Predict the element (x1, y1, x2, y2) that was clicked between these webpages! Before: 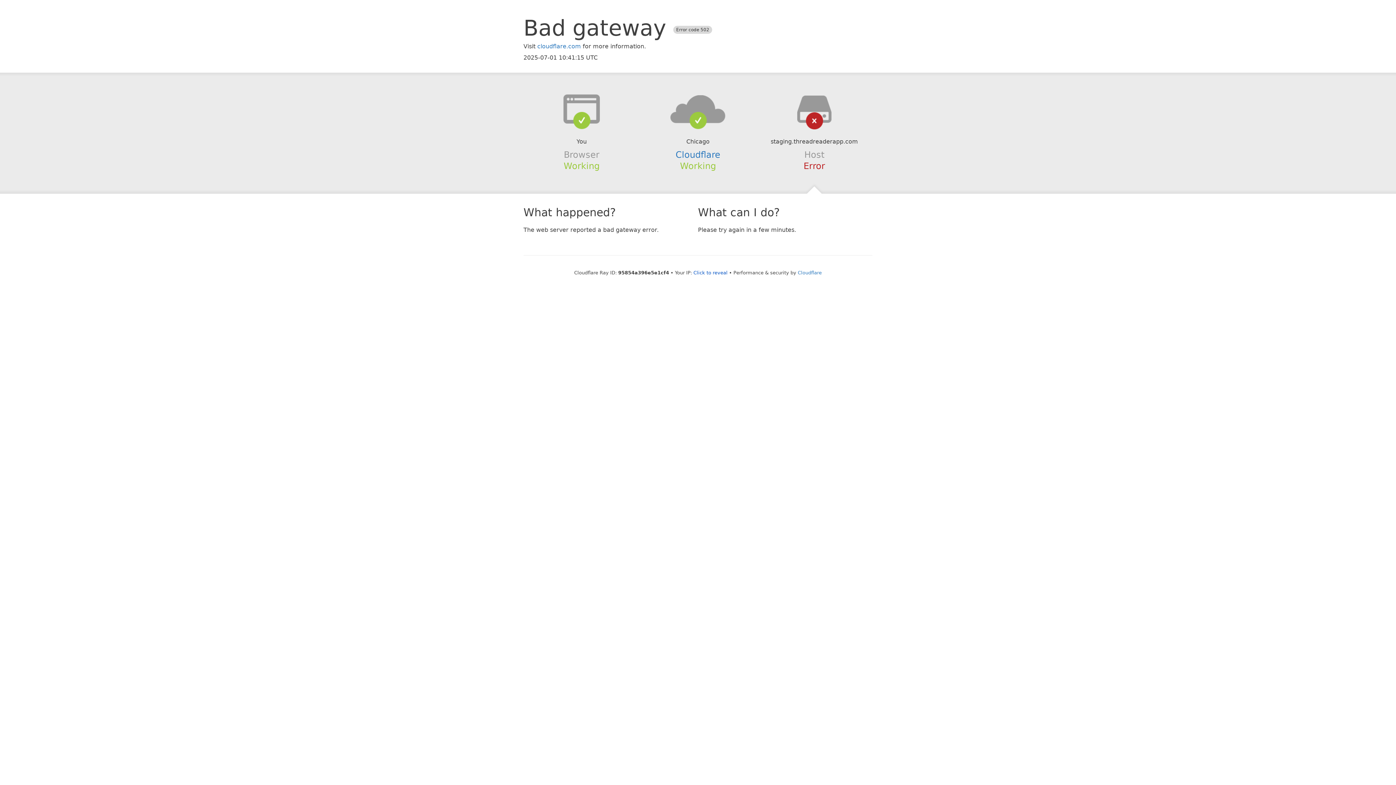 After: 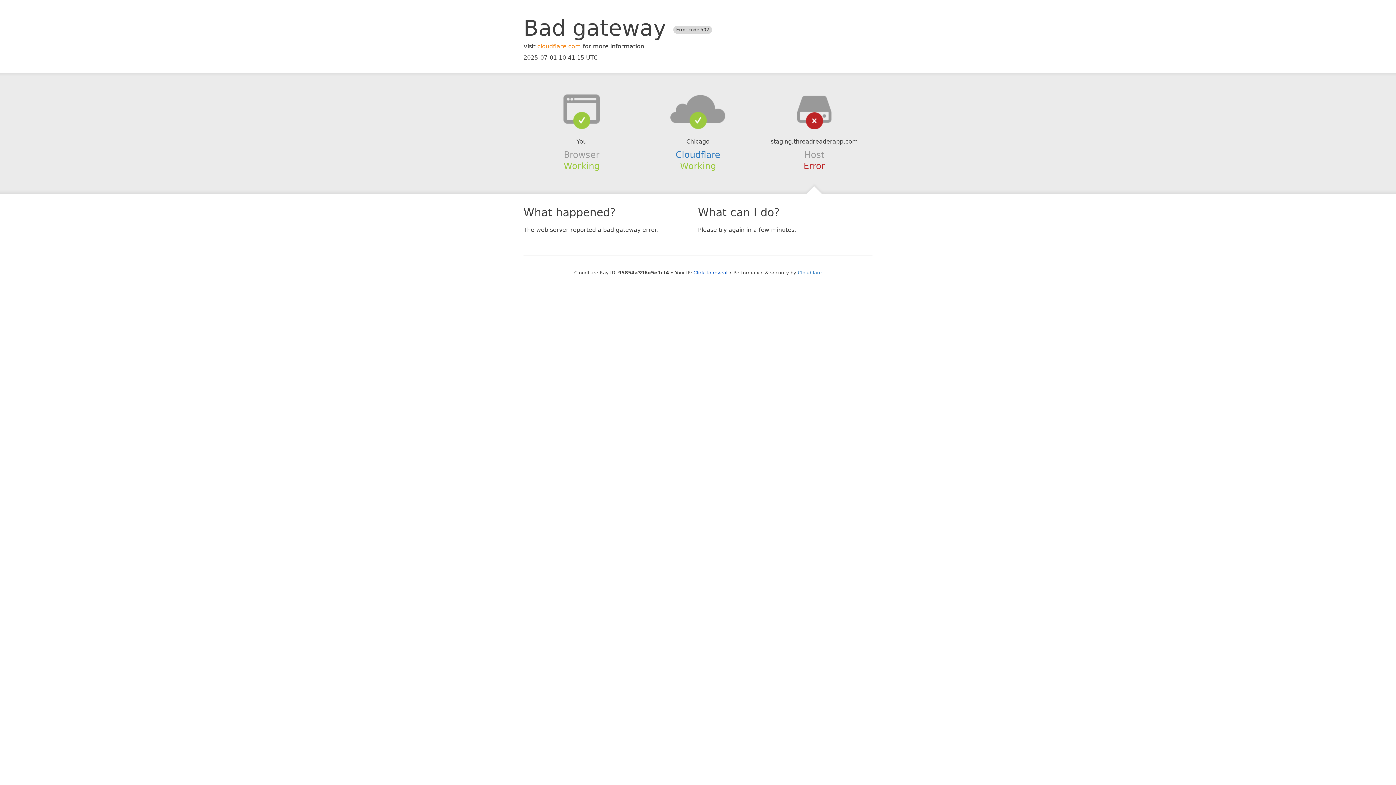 Action: bbox: (537, 42, 581, 49) label: cloudflare.com